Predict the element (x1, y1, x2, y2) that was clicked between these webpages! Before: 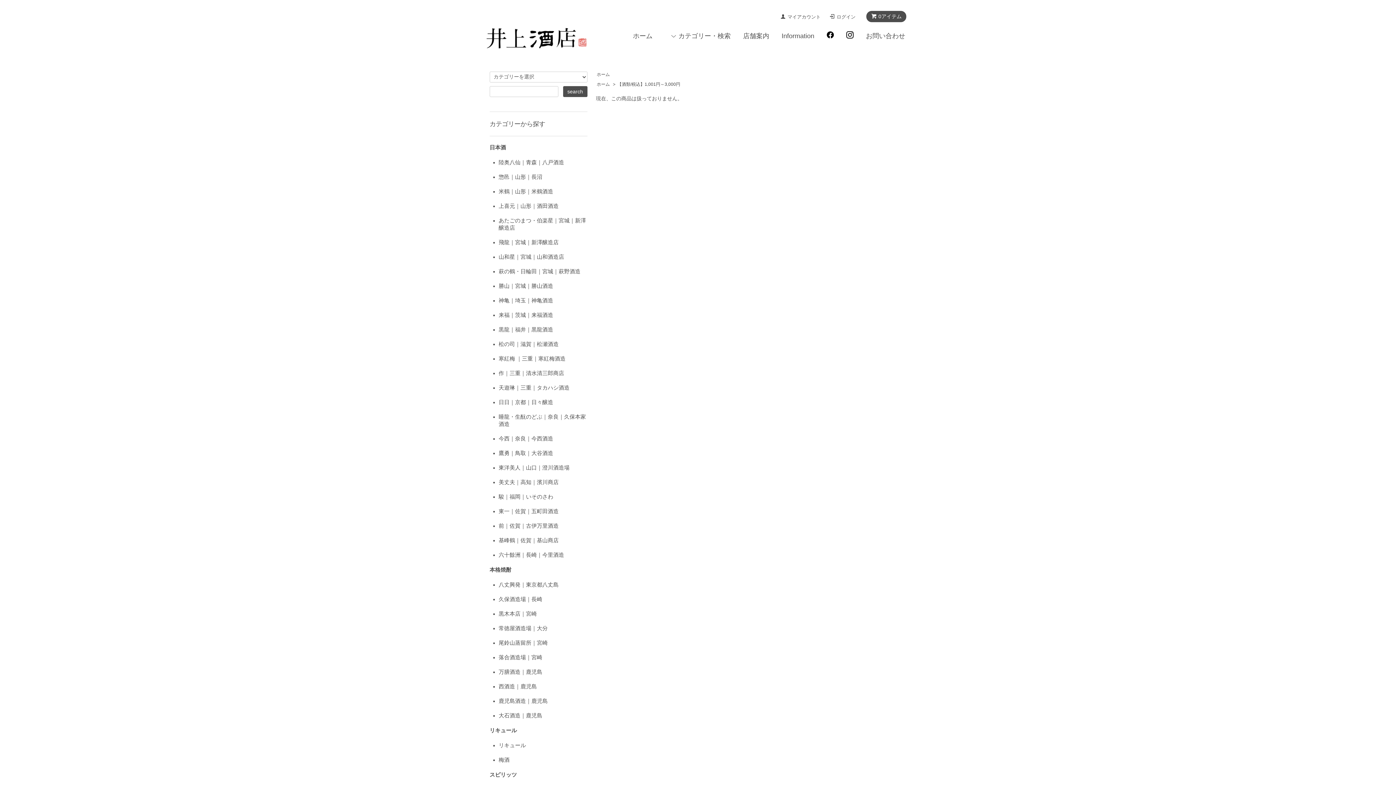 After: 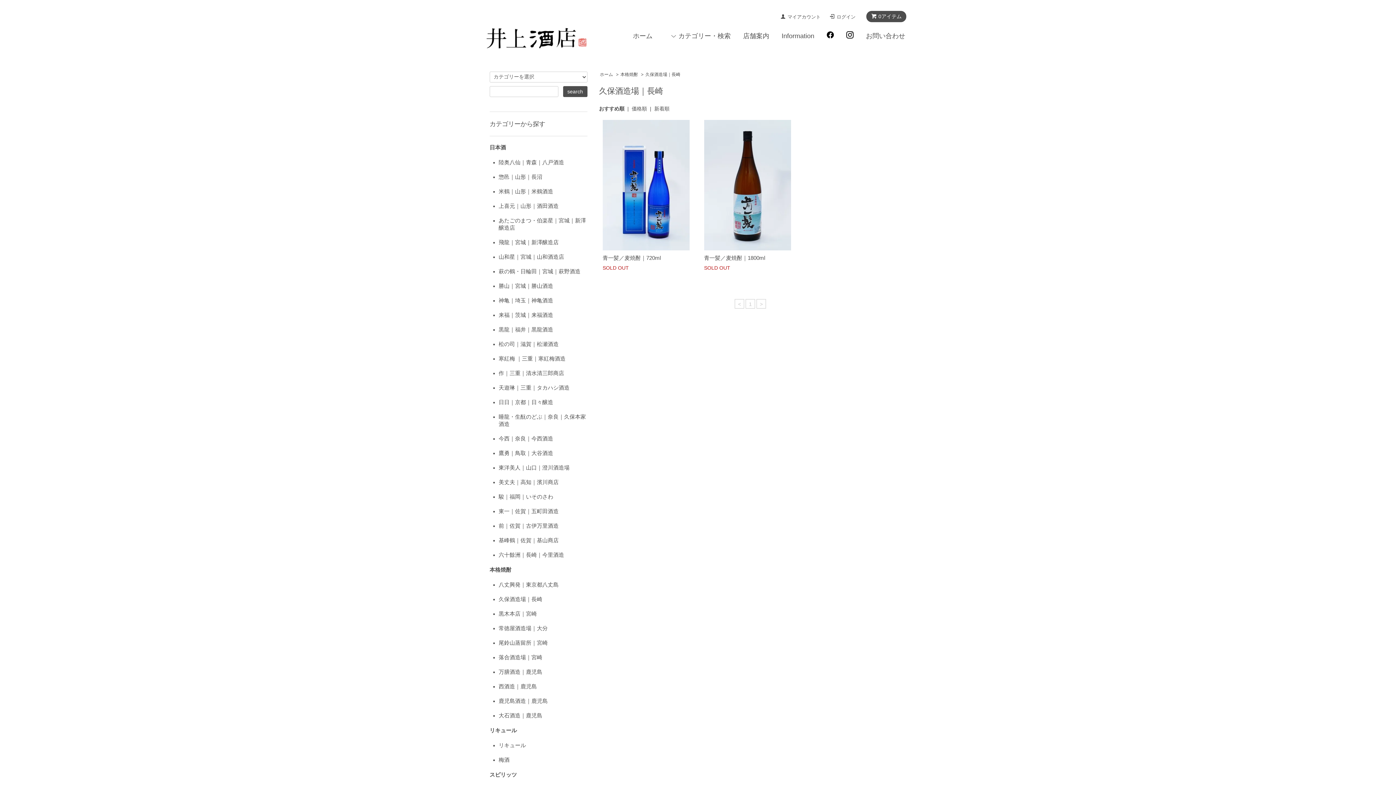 Action: bbox: (498, 596, 542, 602) label: 久保酒造場｜長崎